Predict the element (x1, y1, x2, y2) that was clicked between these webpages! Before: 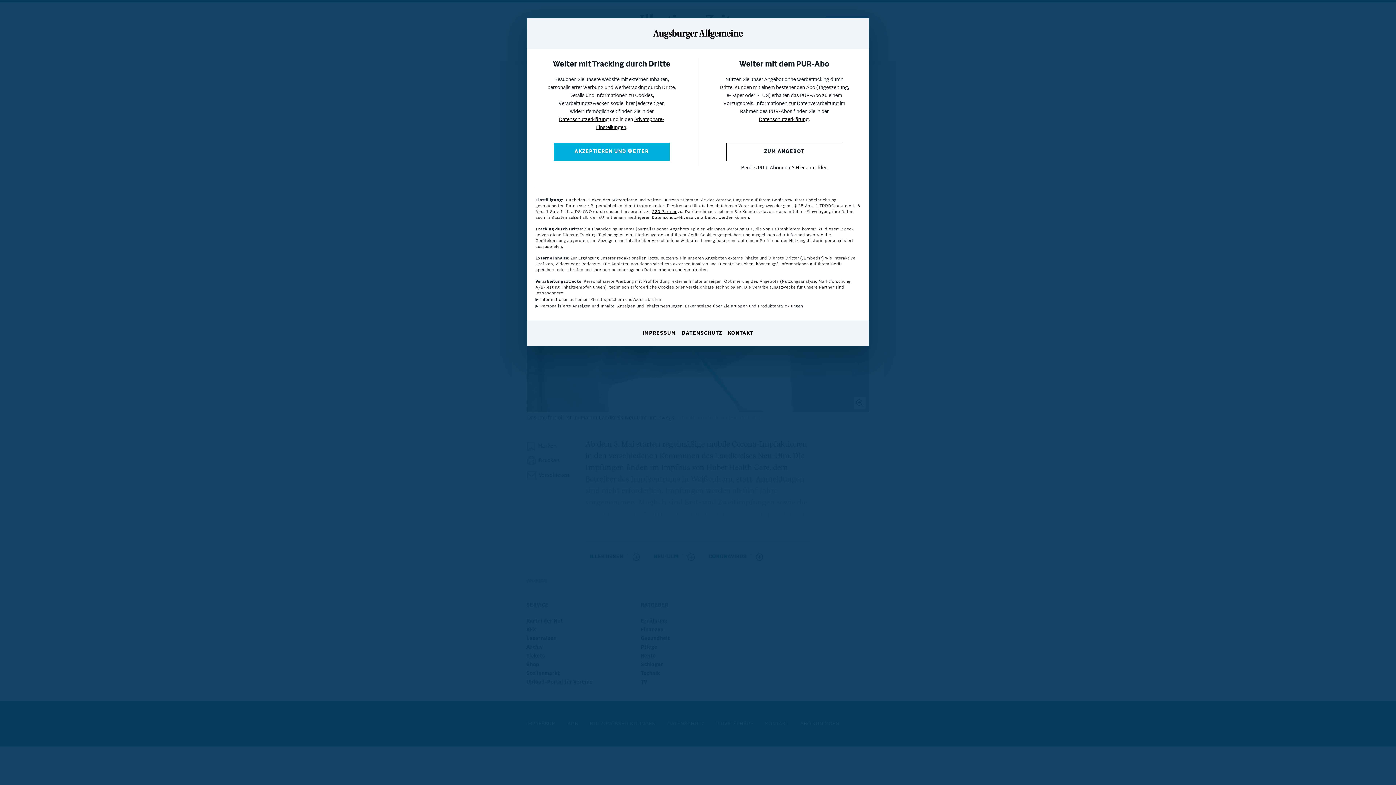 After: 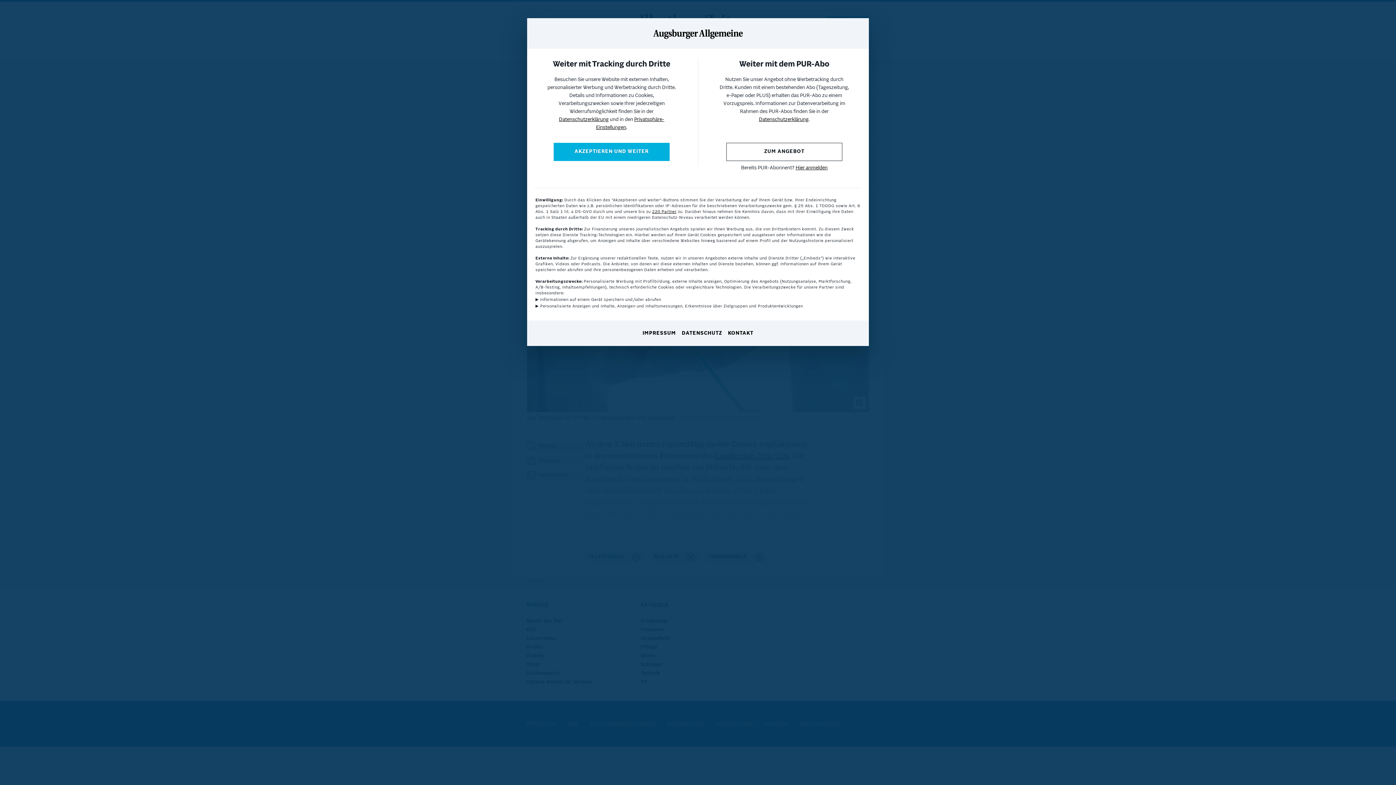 Action: label: IMPRESSUM bbox: (642, 330, 676, 337)